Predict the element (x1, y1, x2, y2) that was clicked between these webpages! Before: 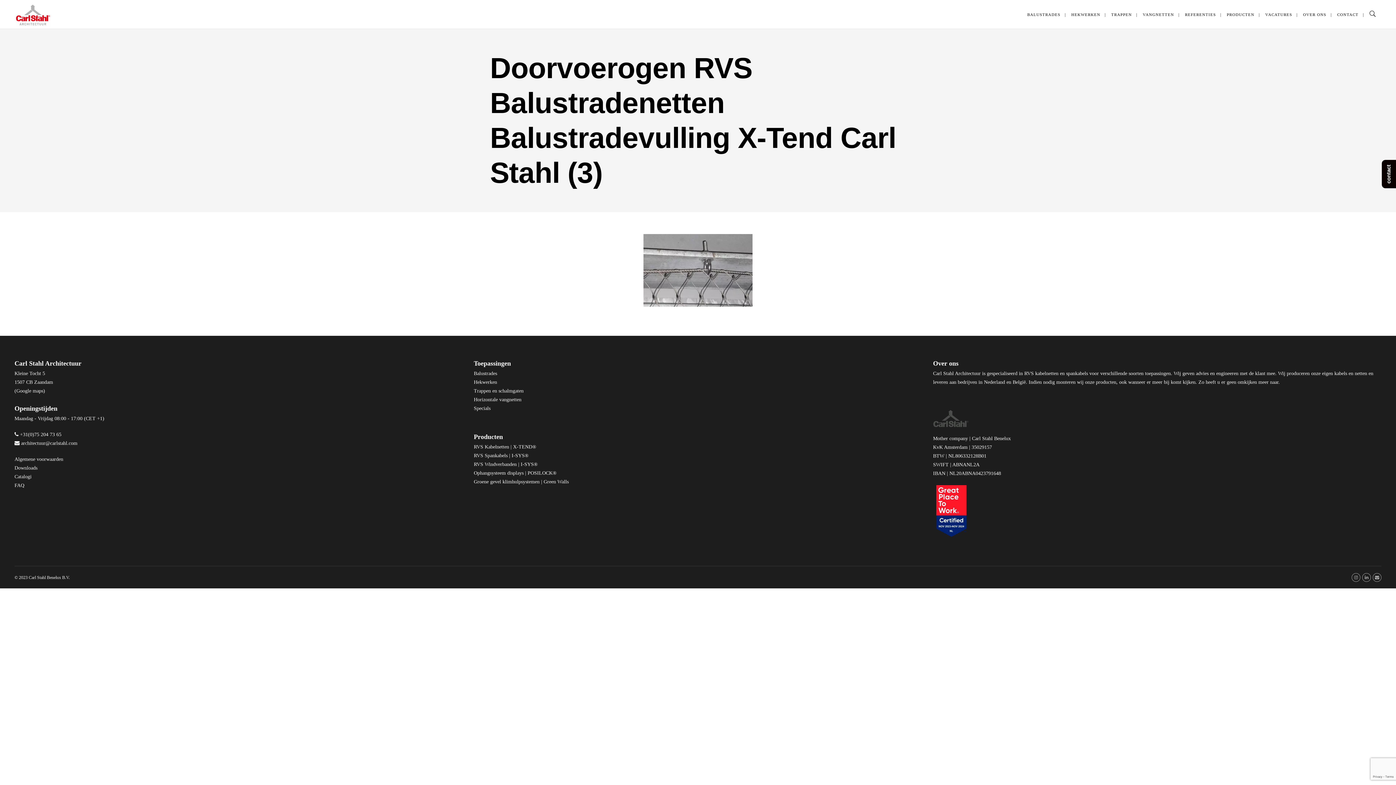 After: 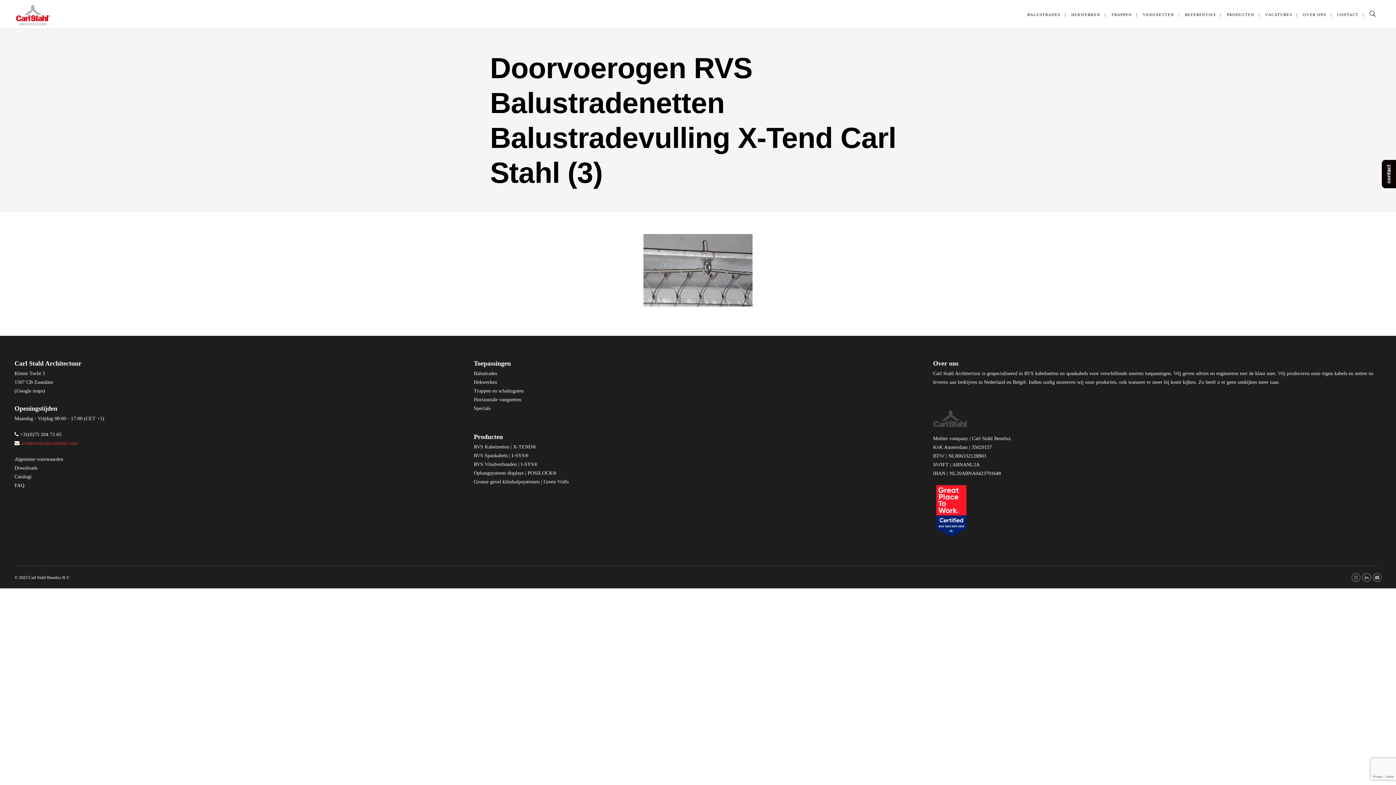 Action: label: architectuur@carlstahl.com bbox: (21, 440, 77, 446)